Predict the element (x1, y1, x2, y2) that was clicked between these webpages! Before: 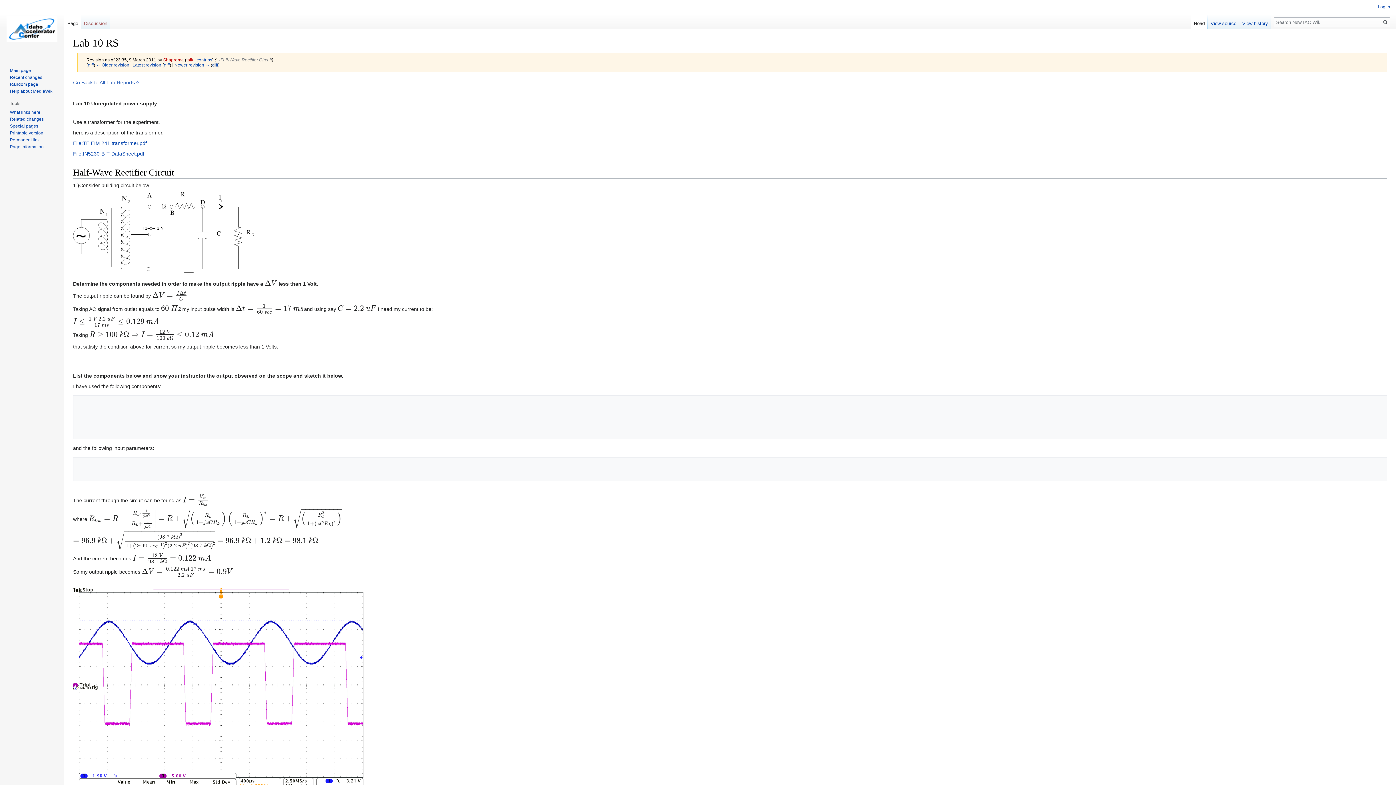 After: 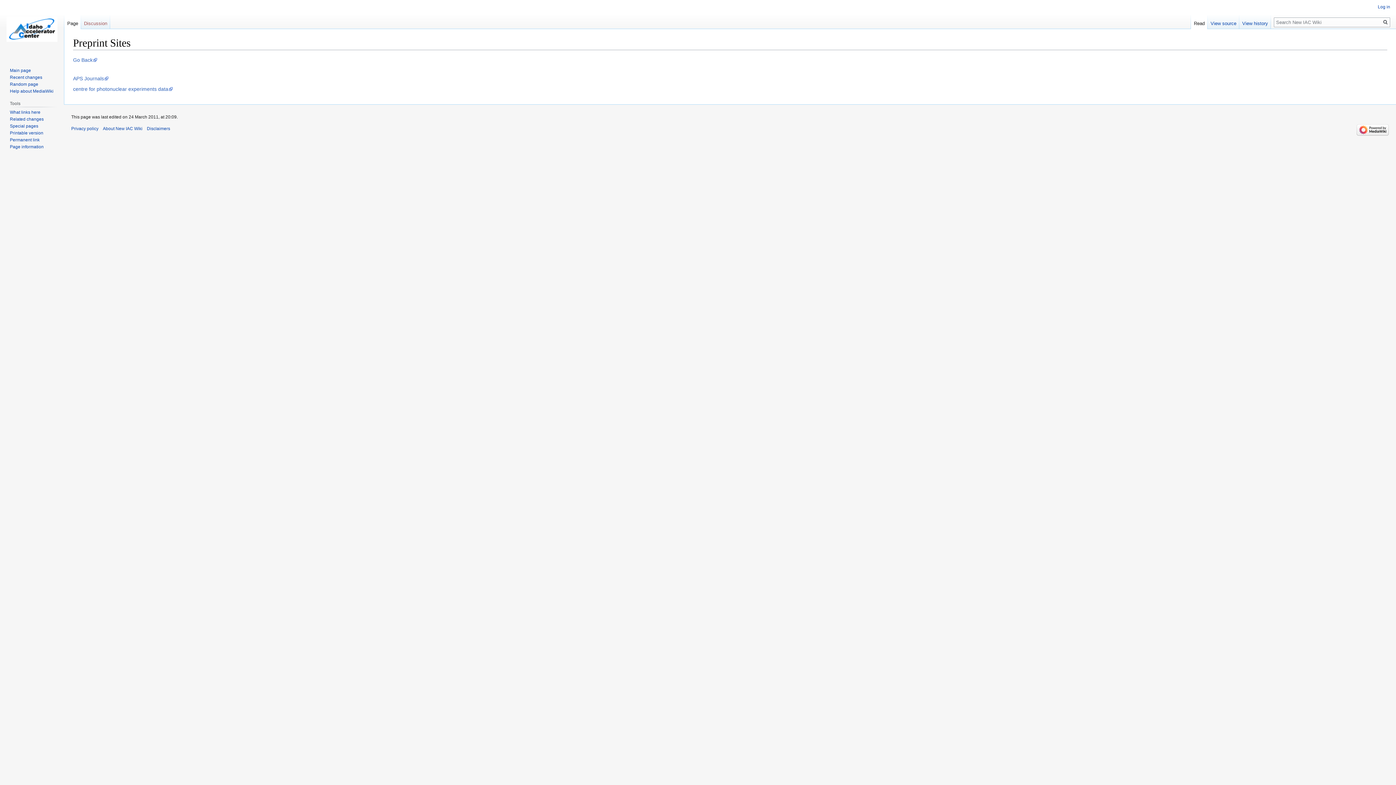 Action: bbox: (9, 81, 38, 86) label: Random page